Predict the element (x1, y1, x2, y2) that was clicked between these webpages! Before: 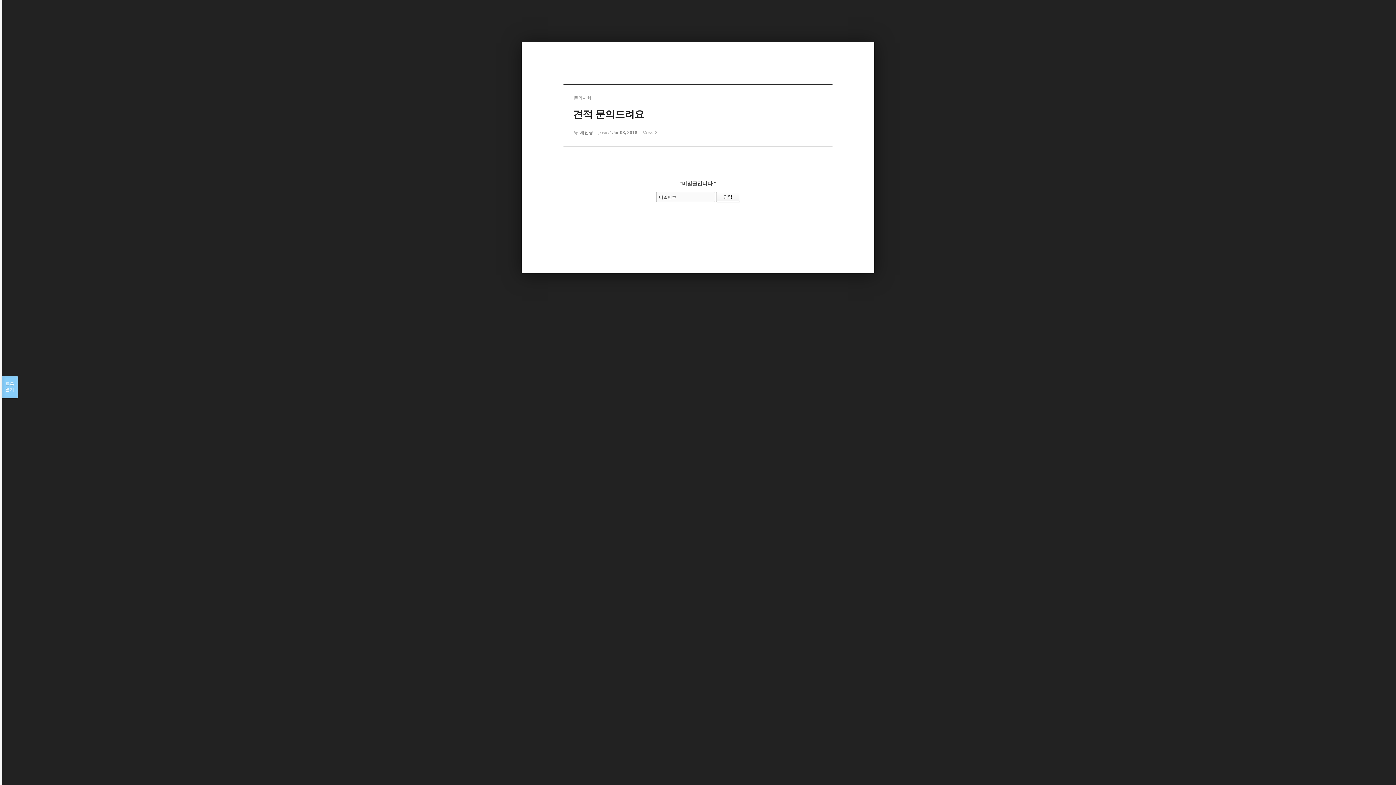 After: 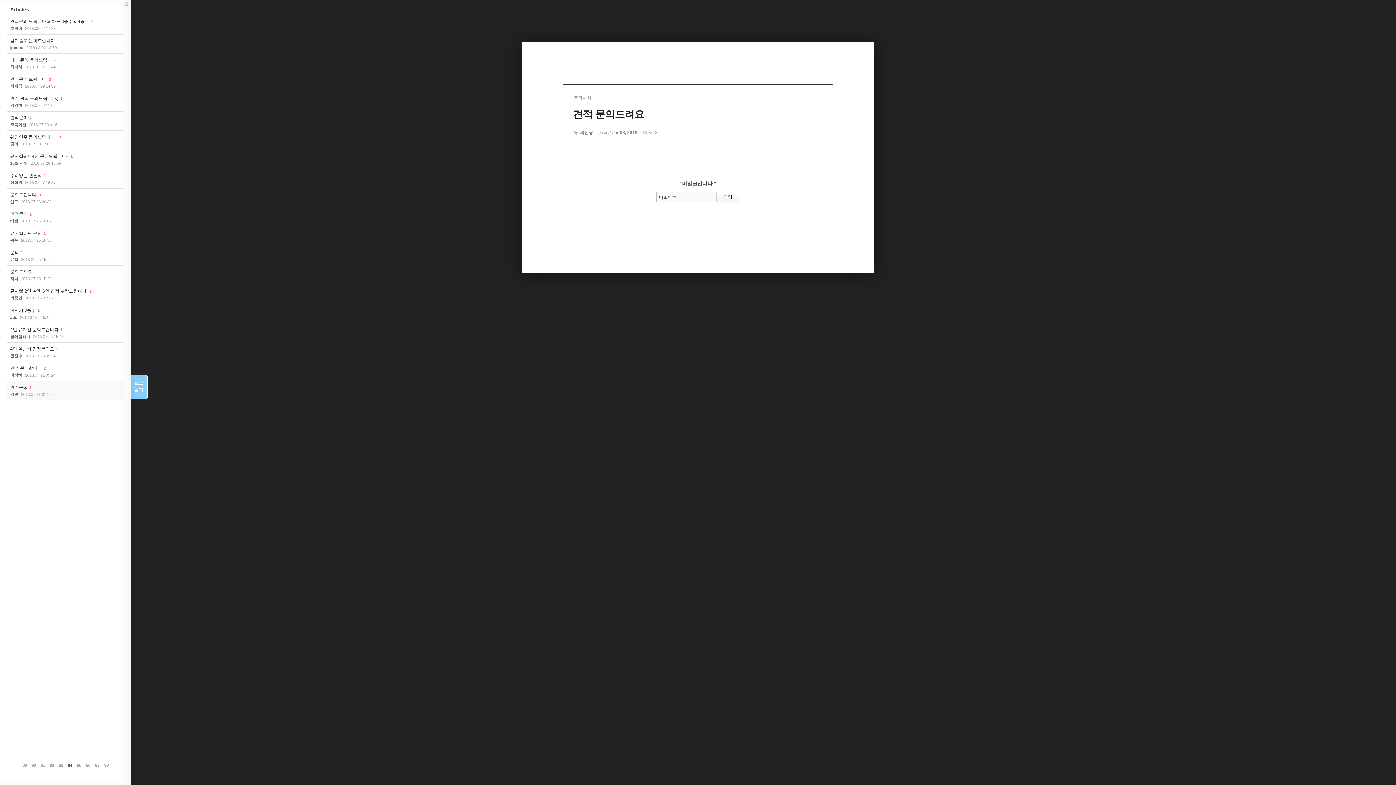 Action: label: 목록

열기 bbox: (1, 376, 17, 398)